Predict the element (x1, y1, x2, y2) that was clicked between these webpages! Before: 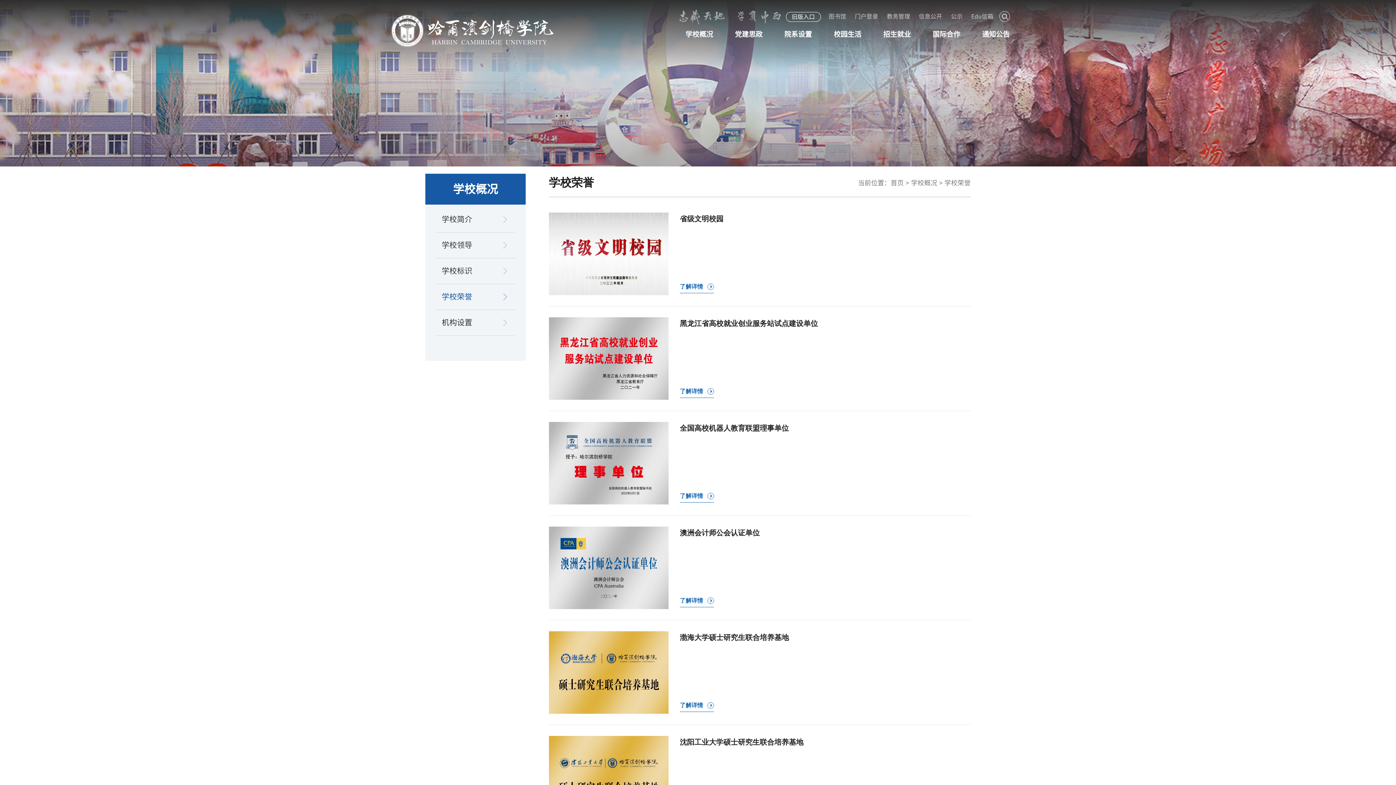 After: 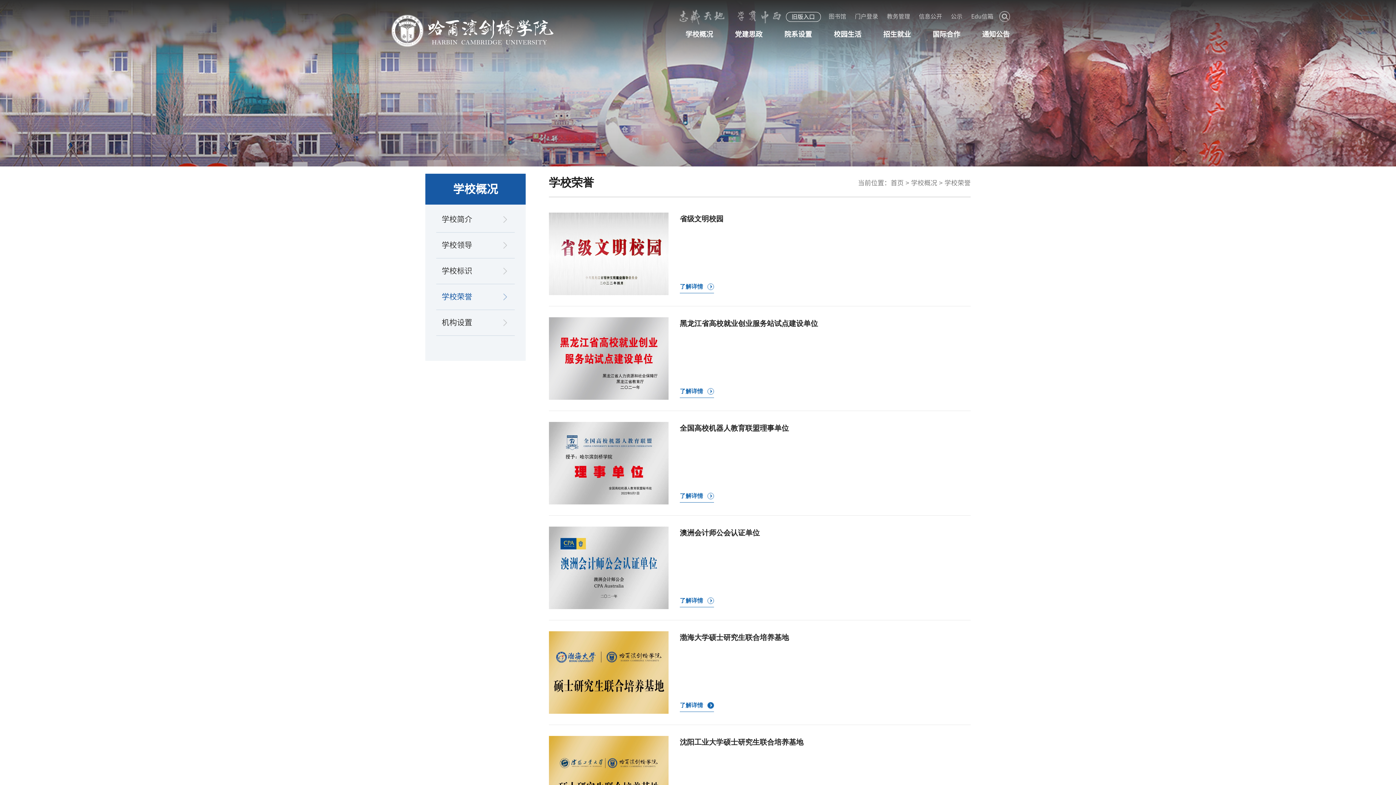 Action: label: 了解详情 bbox: (680, 702, 703, 708)